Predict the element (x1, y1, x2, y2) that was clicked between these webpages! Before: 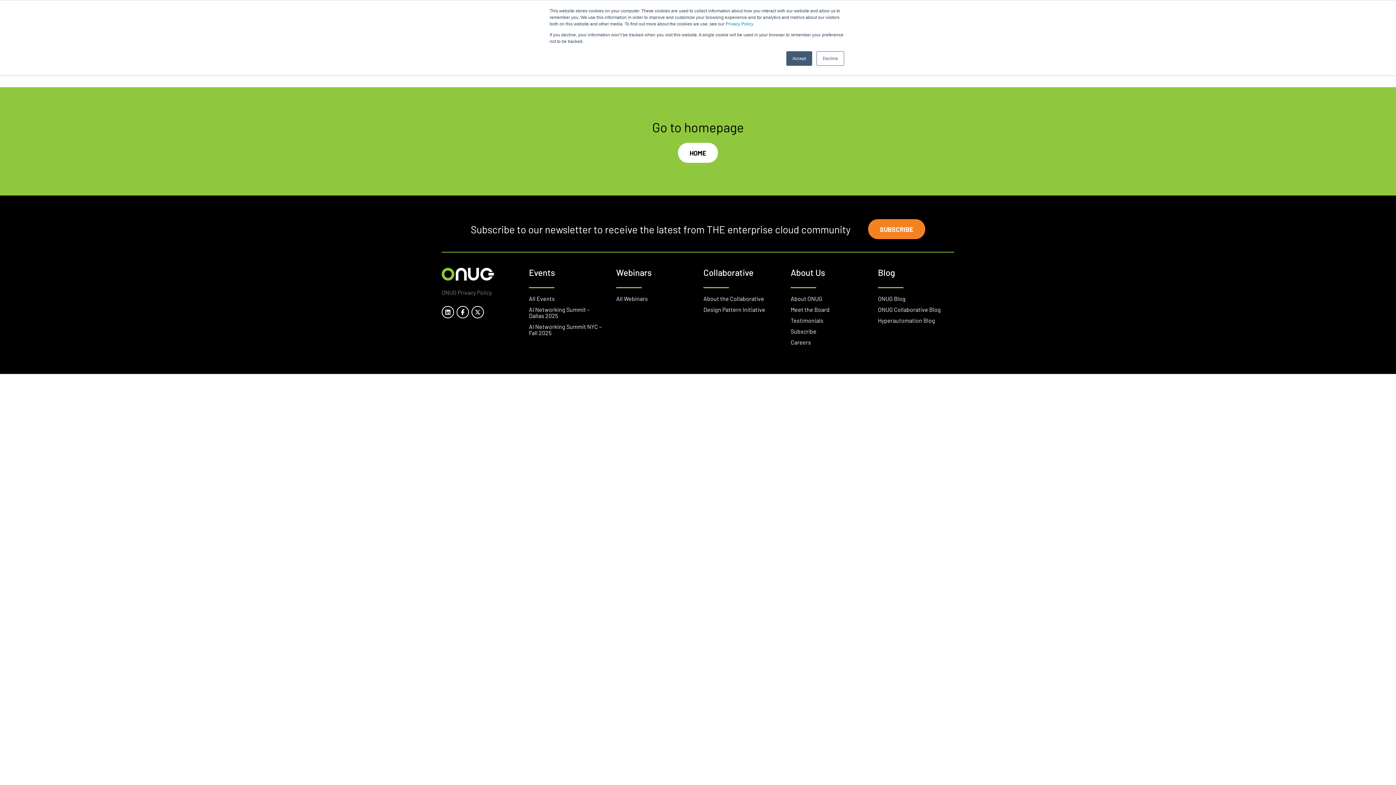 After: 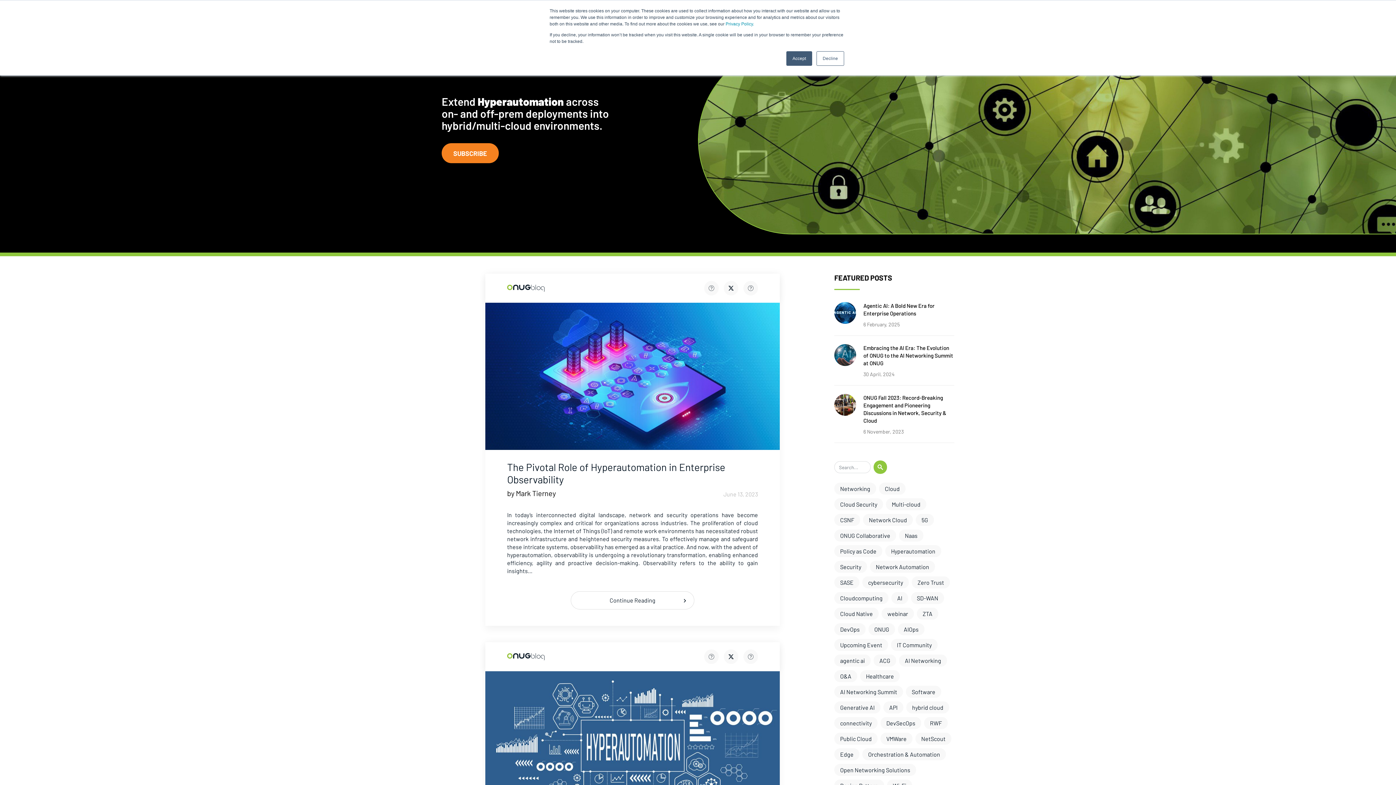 Action: label: Hyperautomation Blog bbox: (878, 317, 935, 324)